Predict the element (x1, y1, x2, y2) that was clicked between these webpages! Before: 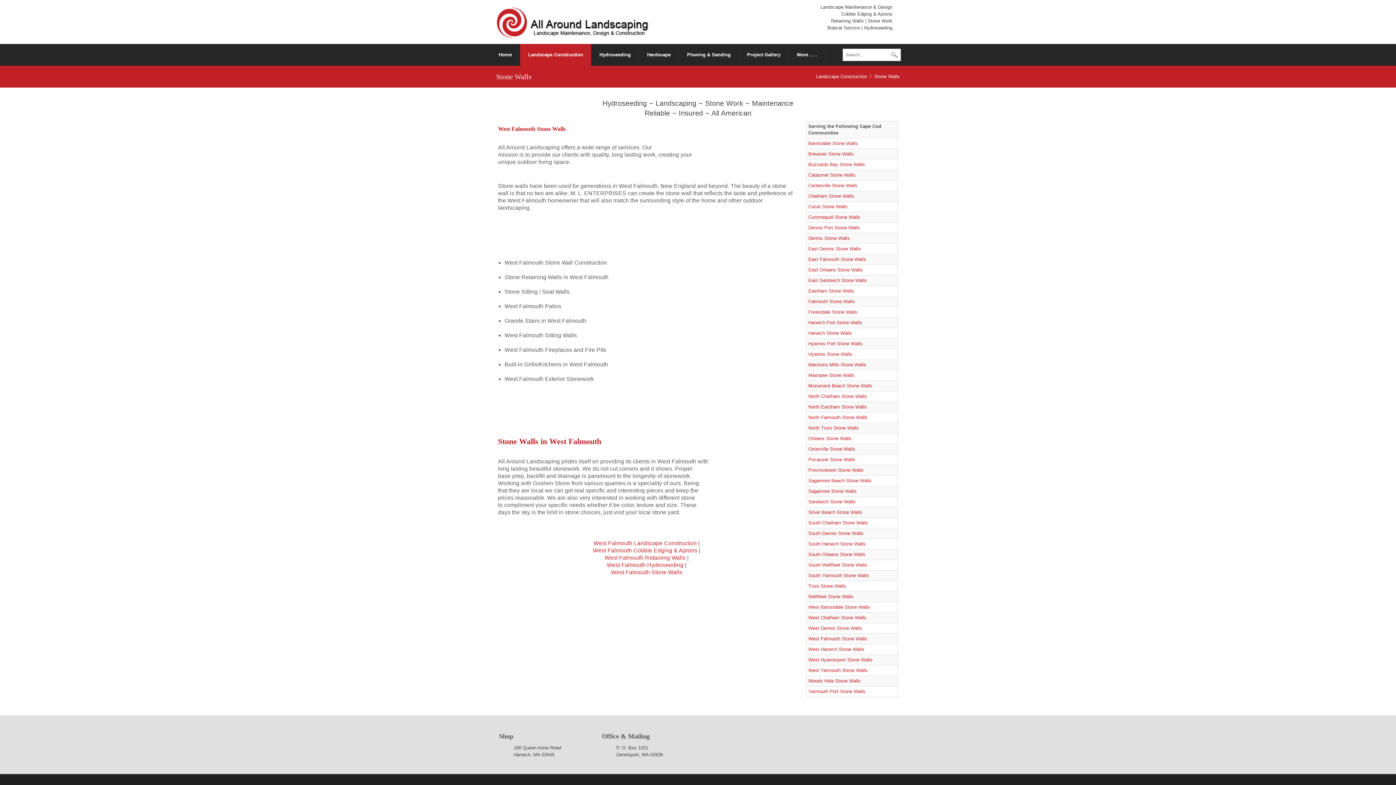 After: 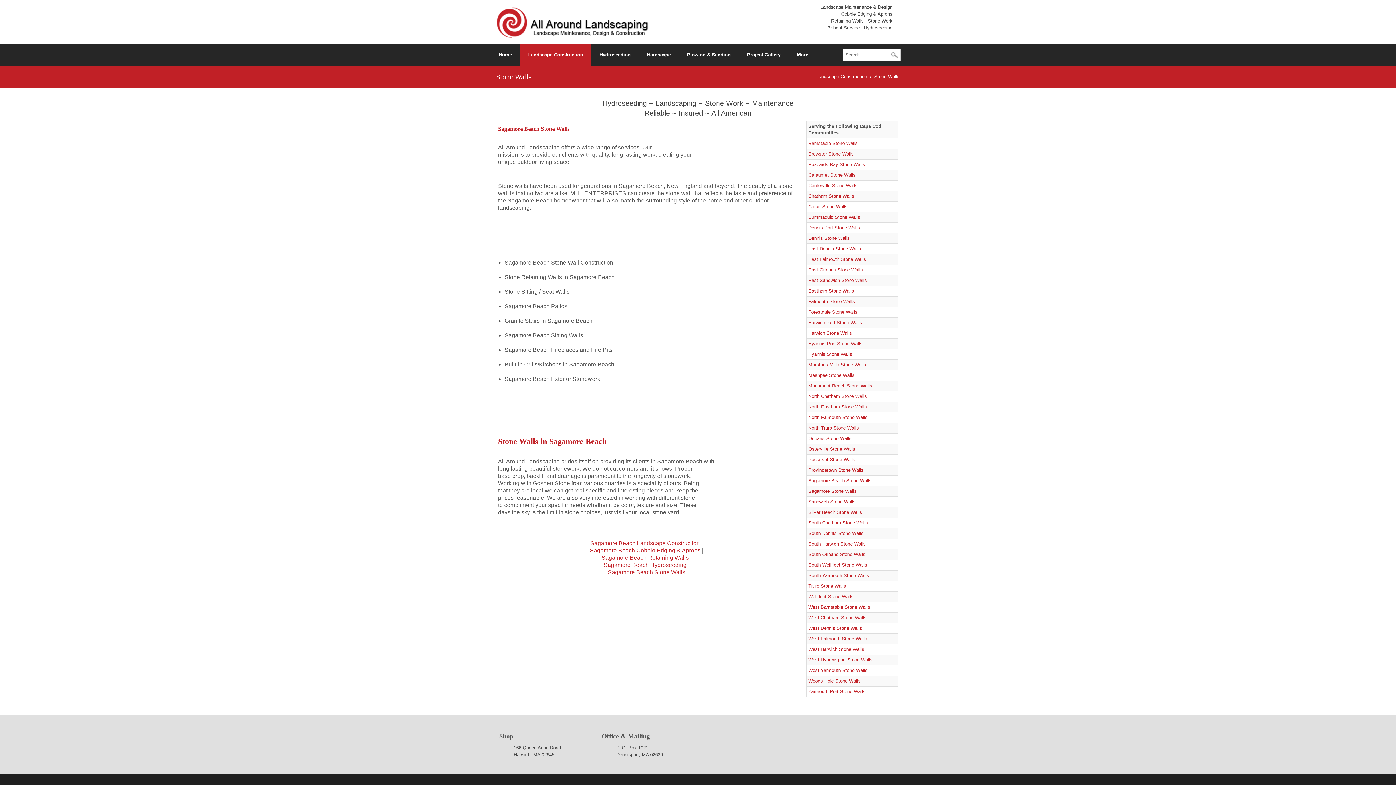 Action: label: Sagamore Beach Stone Walls bbox: (808, 478, 871, 483)